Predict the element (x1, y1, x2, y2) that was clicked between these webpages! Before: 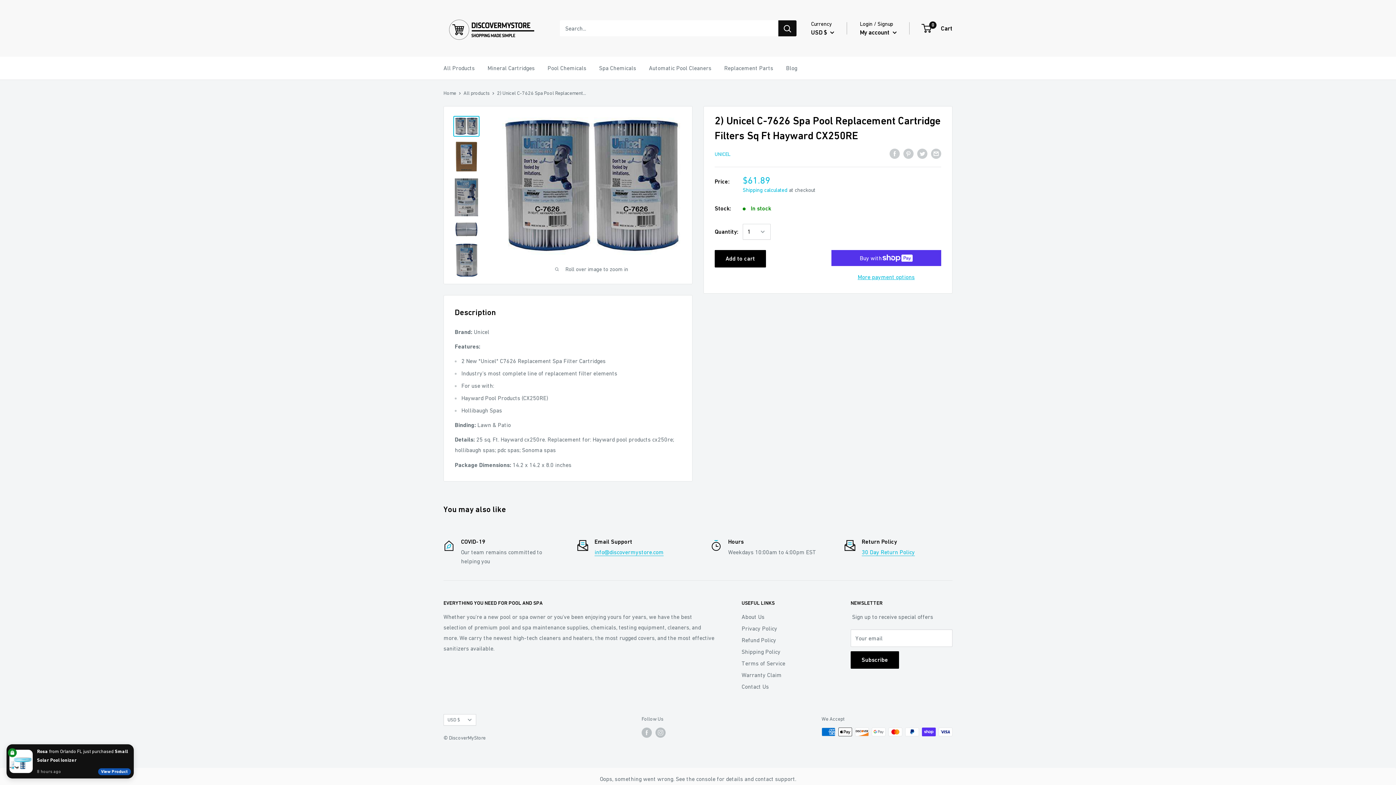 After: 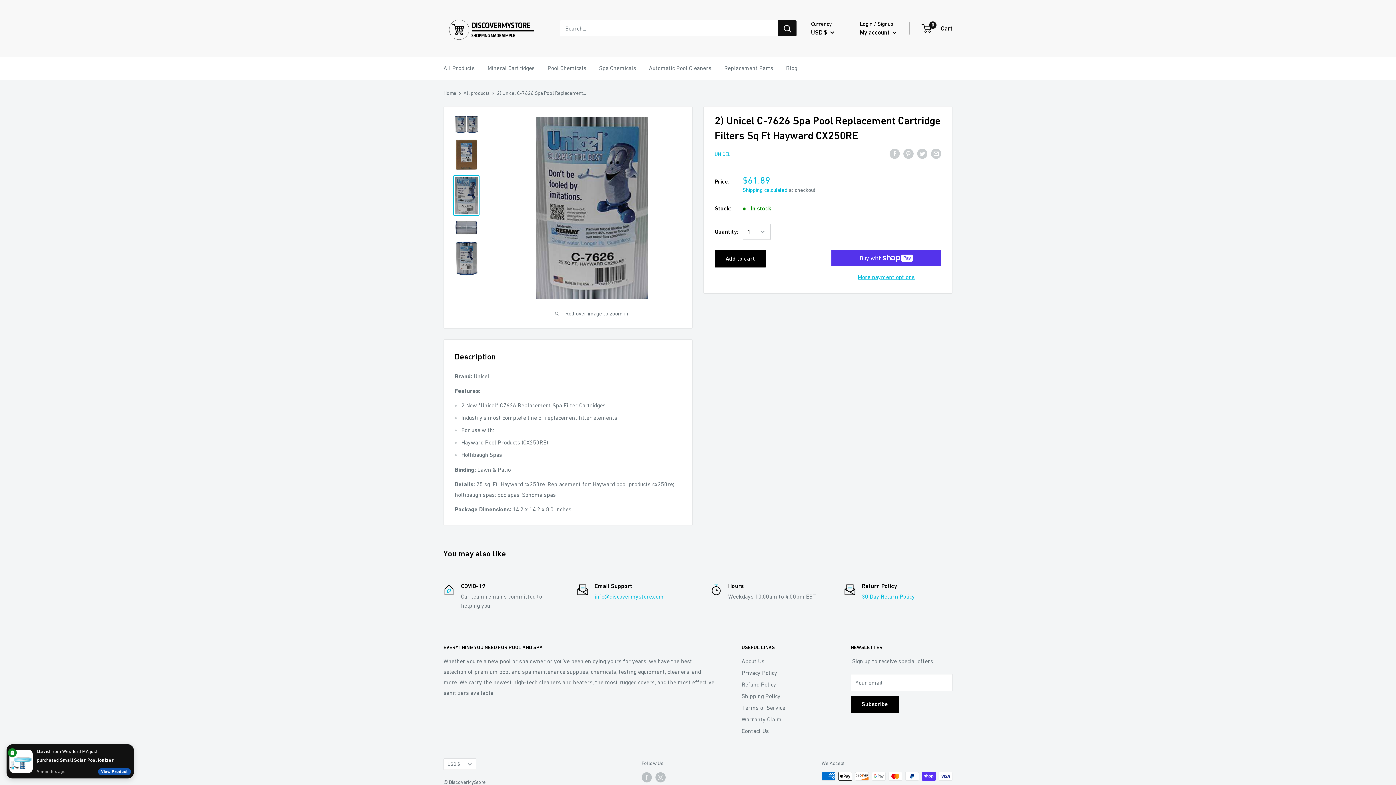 Action: bbox: (453, 177, 479, 217)